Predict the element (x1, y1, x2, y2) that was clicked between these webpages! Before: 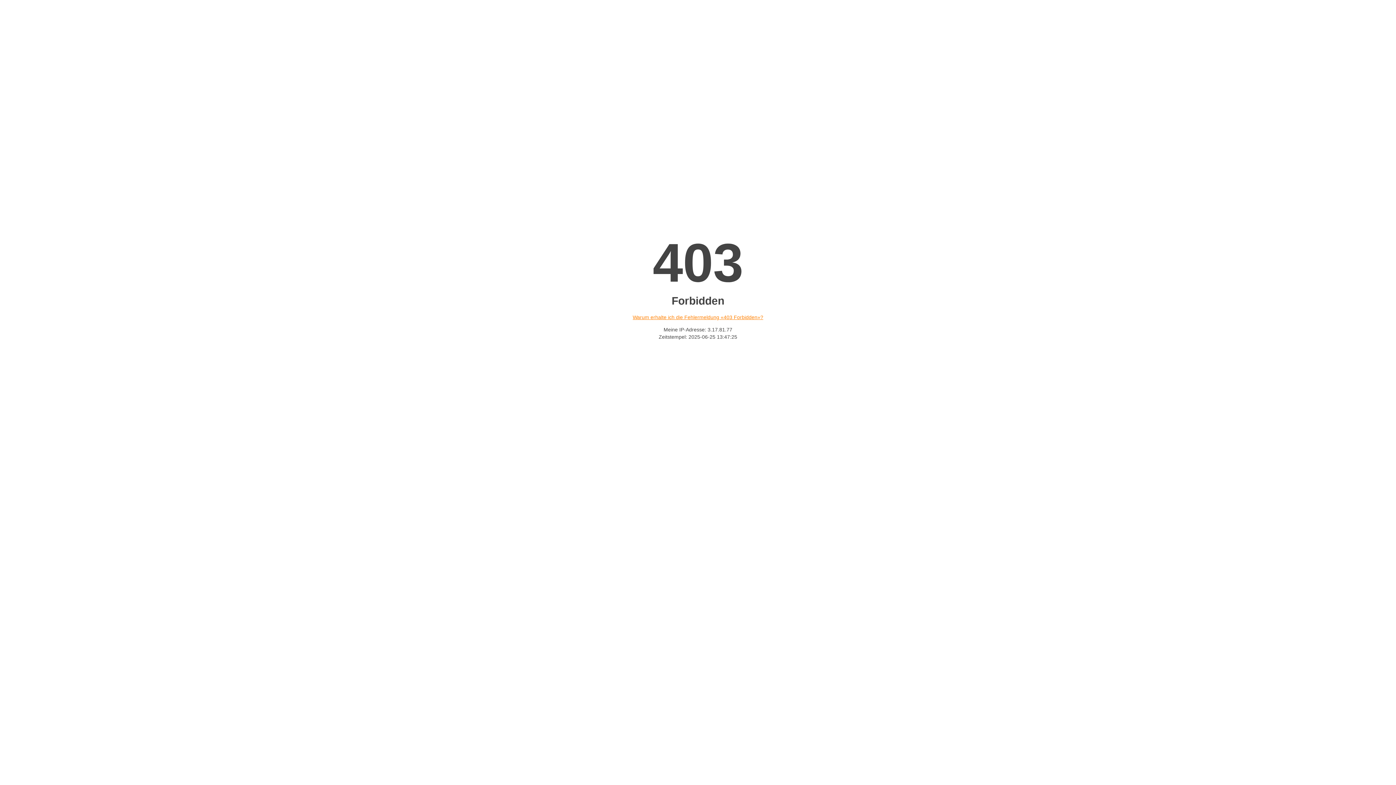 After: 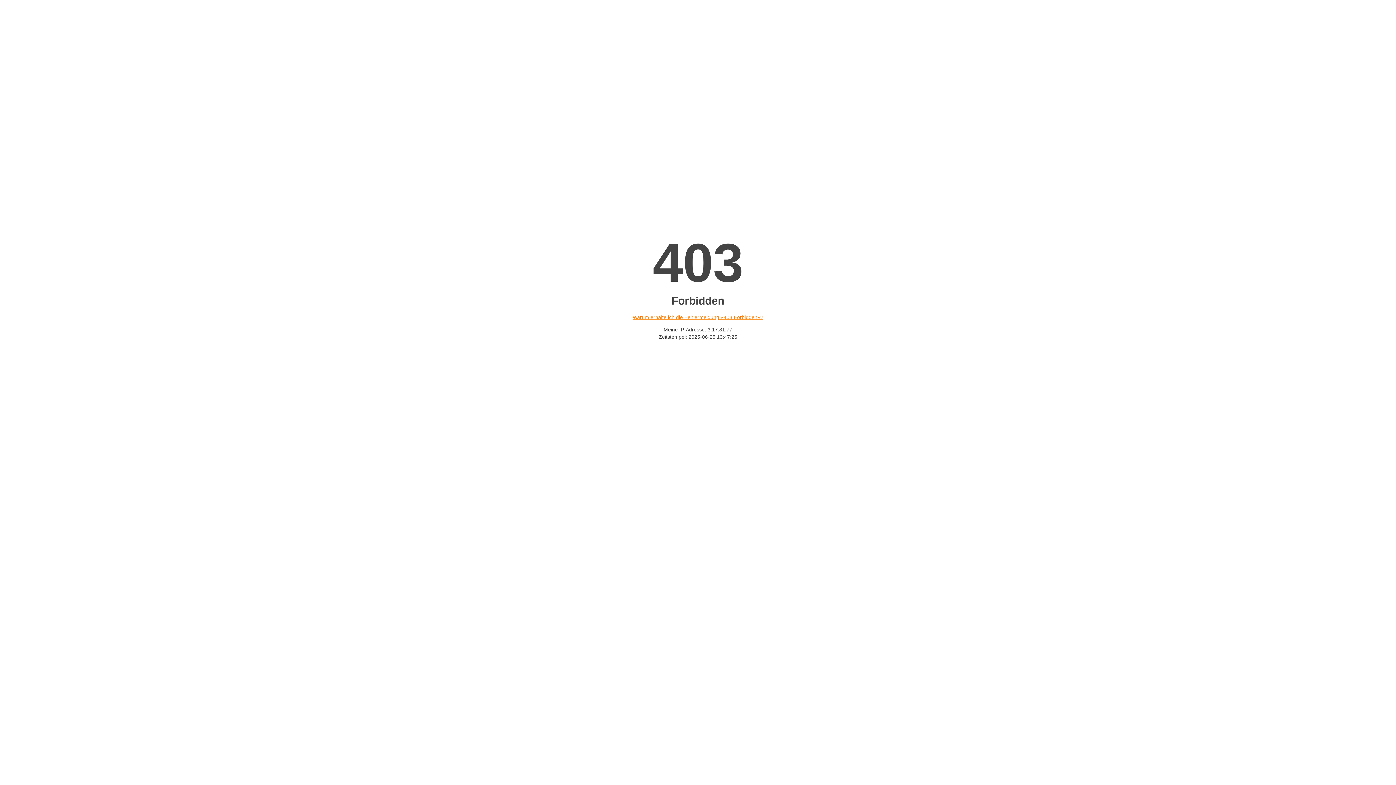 Action: label: Warum erhalte ich die Fehlermeldung «403 Forbidden»? bbox: (632, 314, 763, 320)